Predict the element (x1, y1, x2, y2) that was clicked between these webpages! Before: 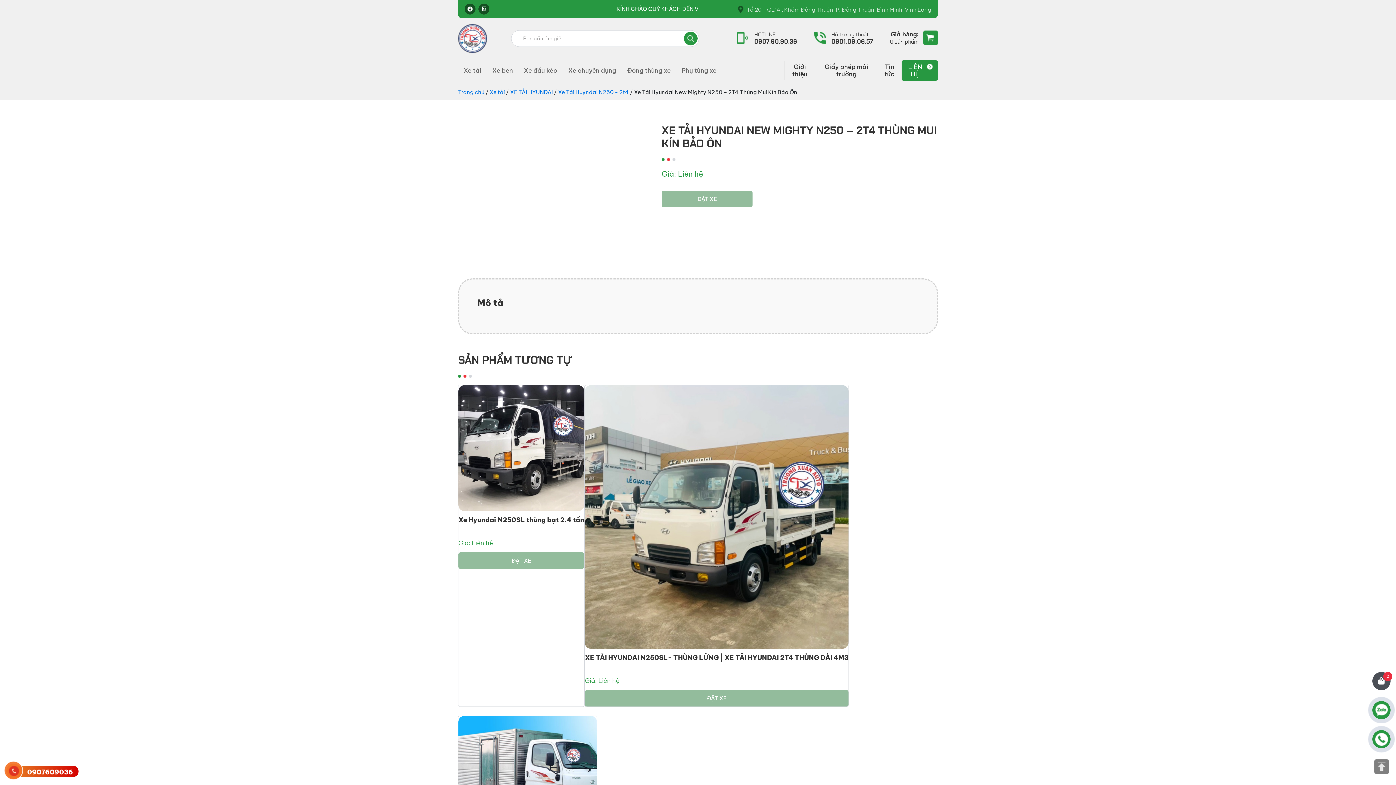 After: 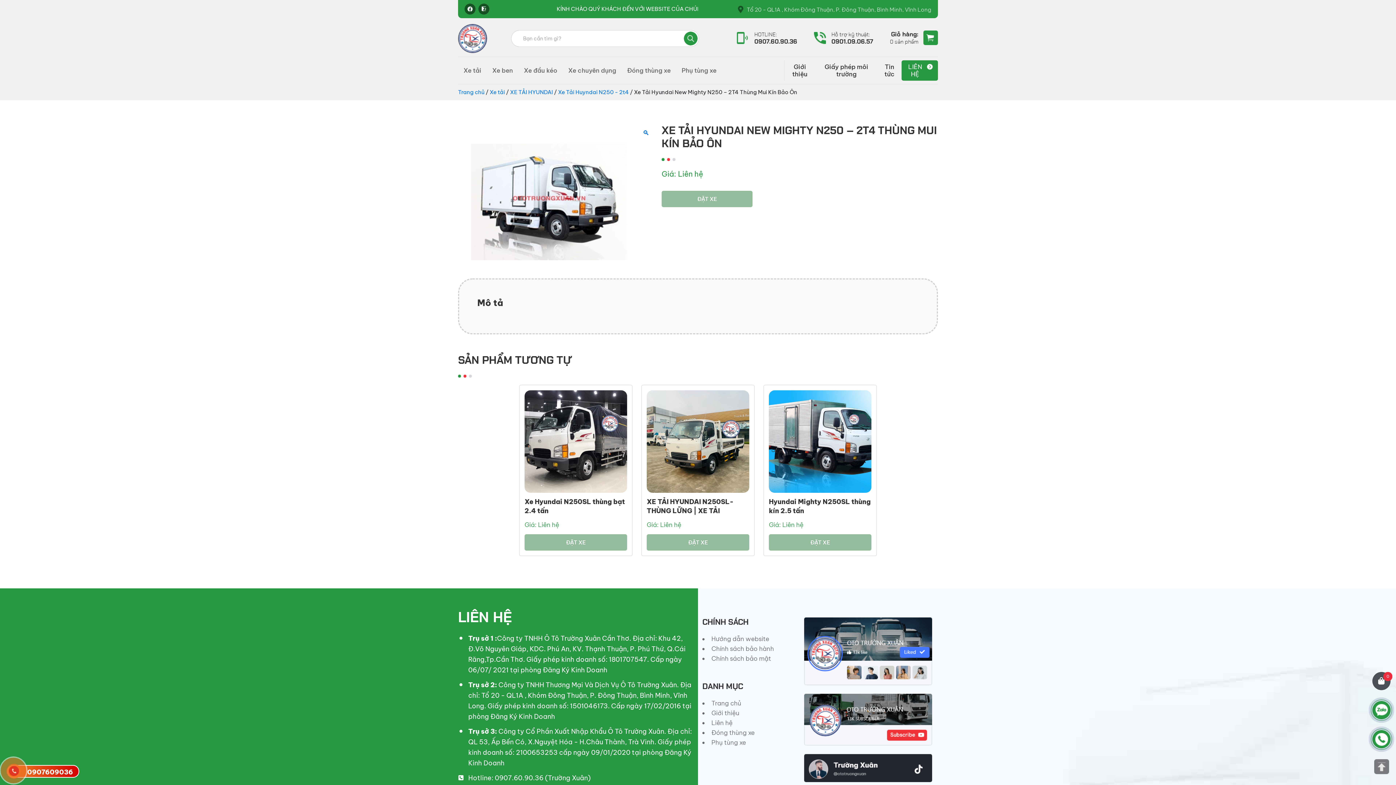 Action: label: 0907609036 bbox: (27, 768, 73, 776)